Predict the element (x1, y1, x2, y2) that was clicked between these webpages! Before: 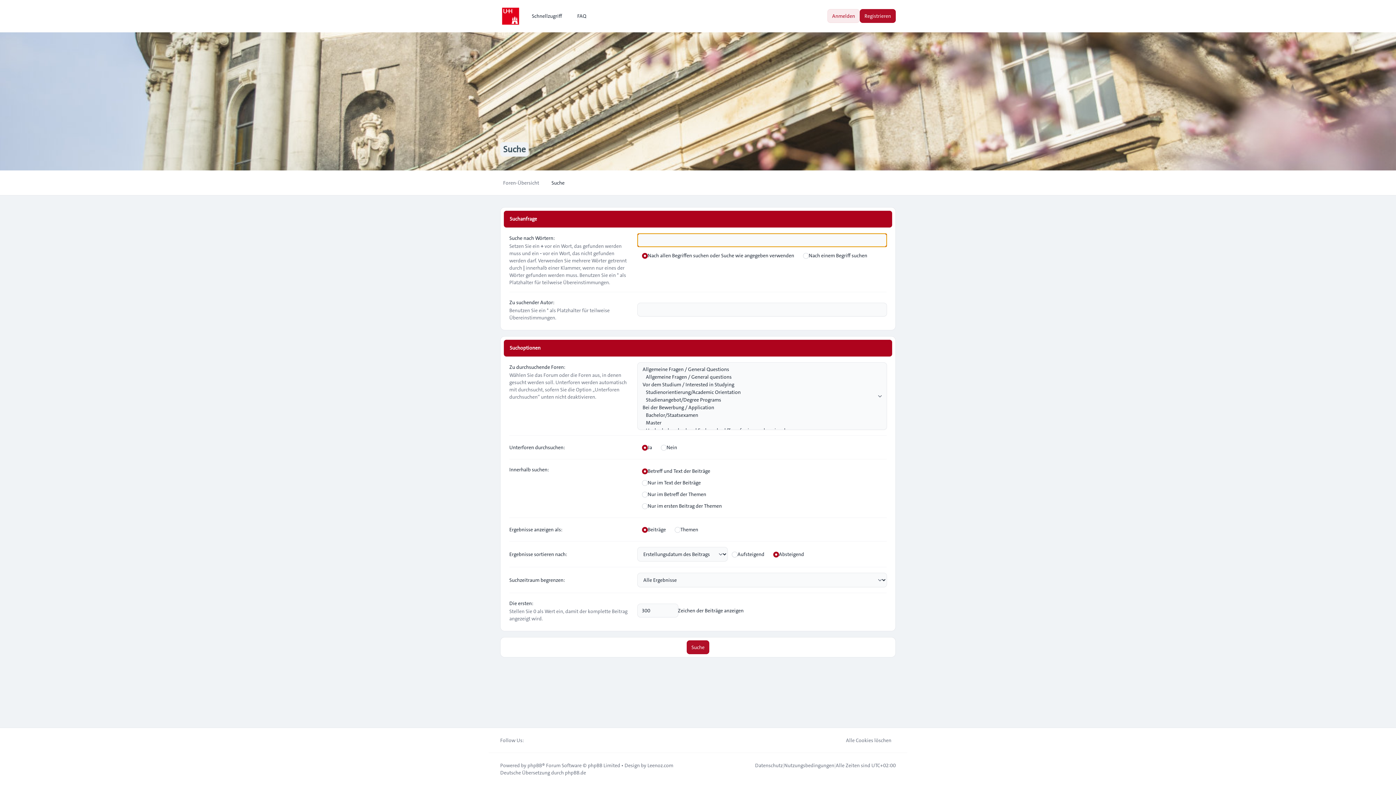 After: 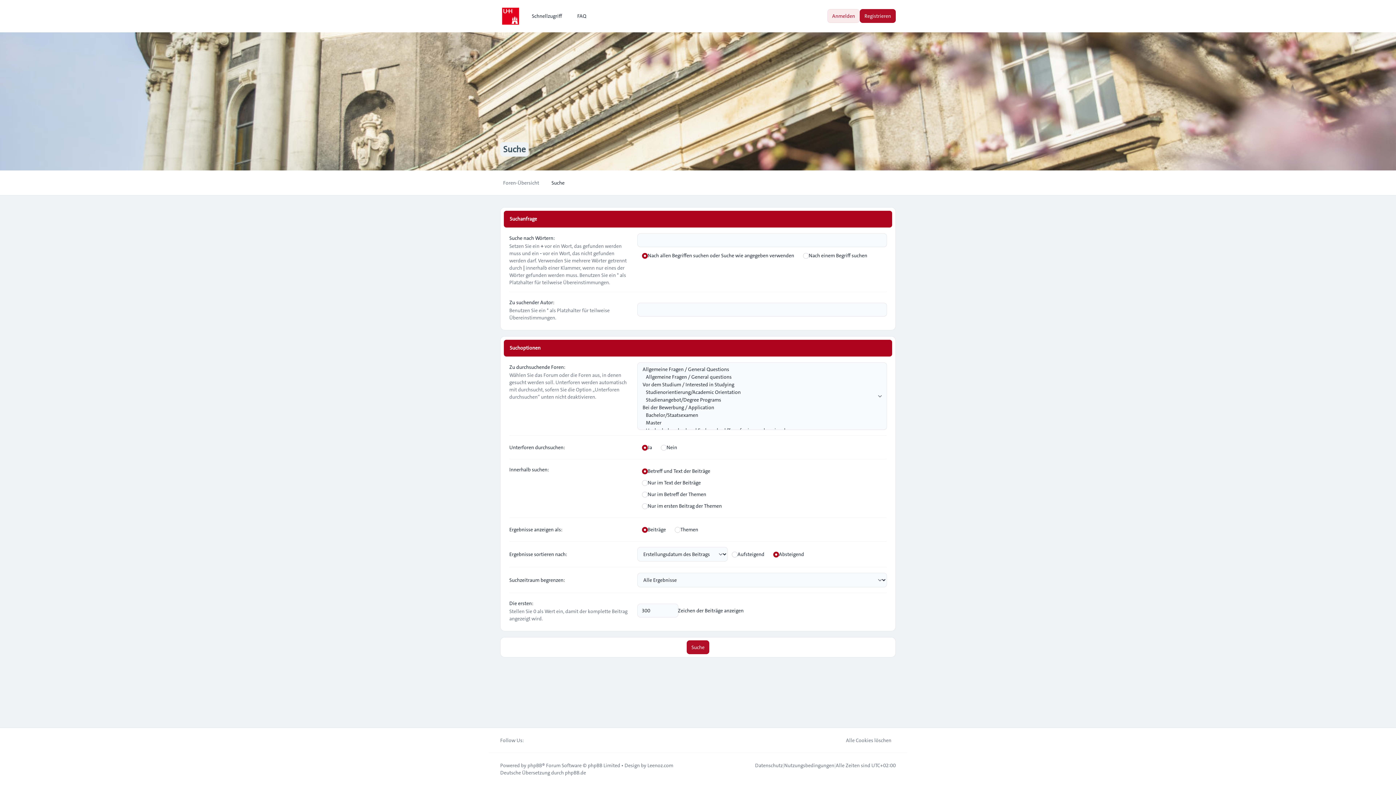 Action: bbox: (524, 739, 526, 742) label: Facebook